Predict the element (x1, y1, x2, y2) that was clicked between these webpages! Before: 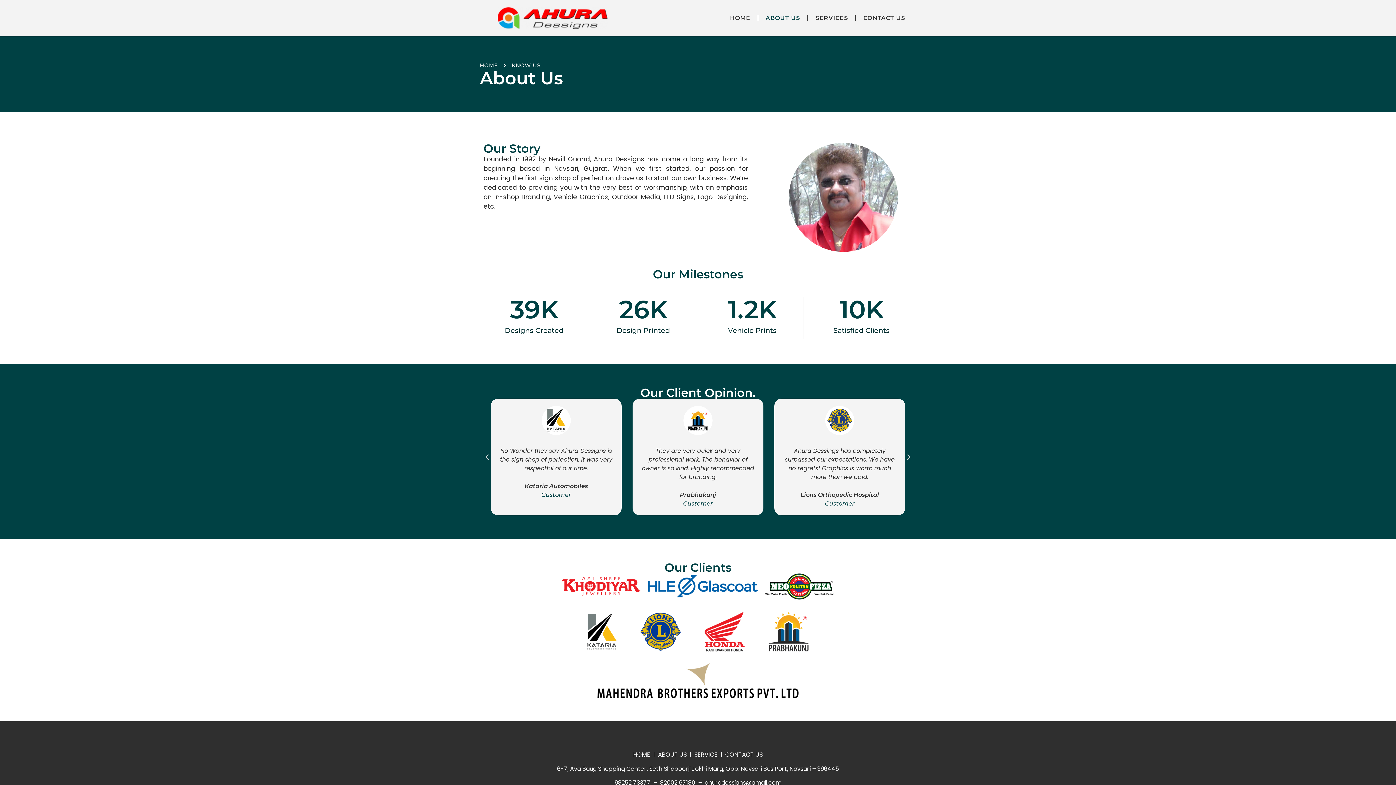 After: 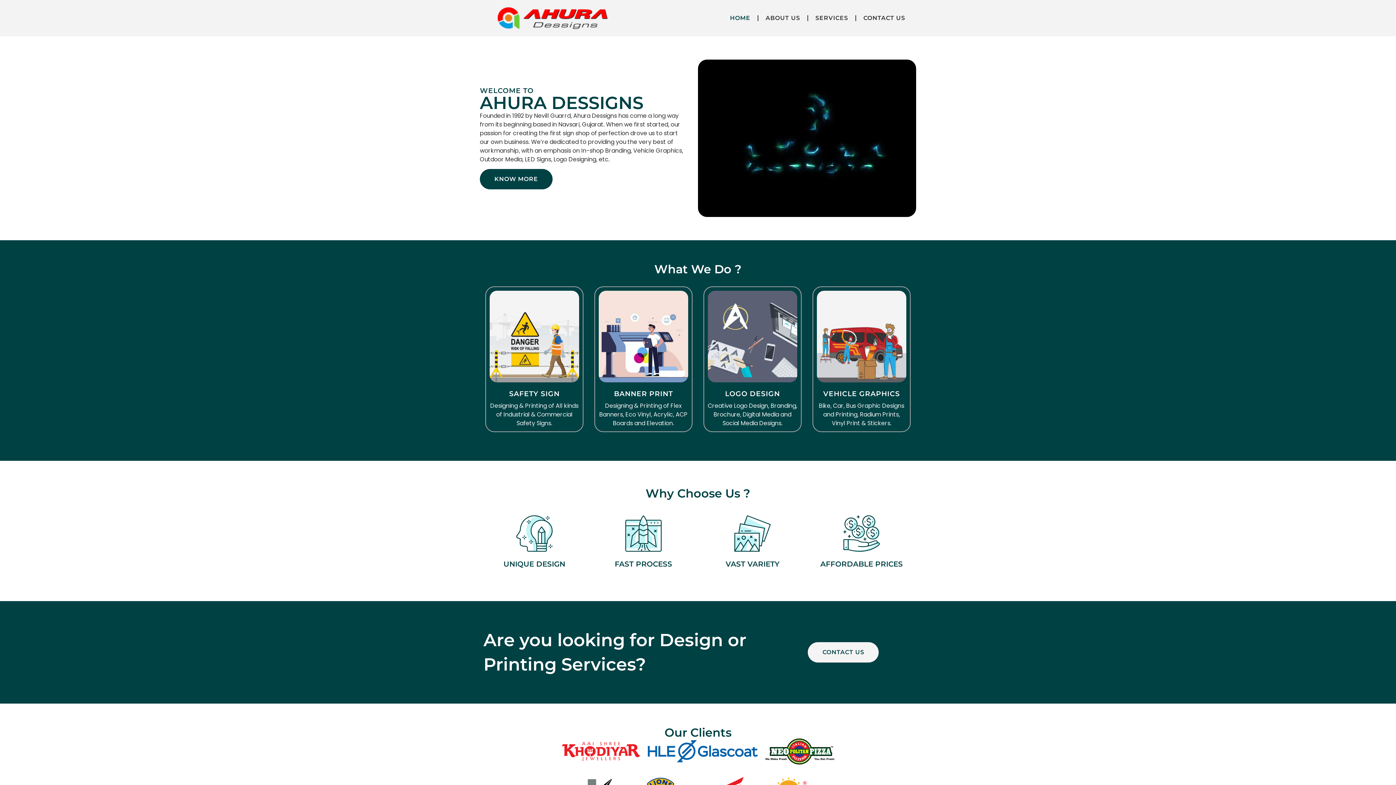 Action: bbox: (480, 61, 497, 69) label: HOME